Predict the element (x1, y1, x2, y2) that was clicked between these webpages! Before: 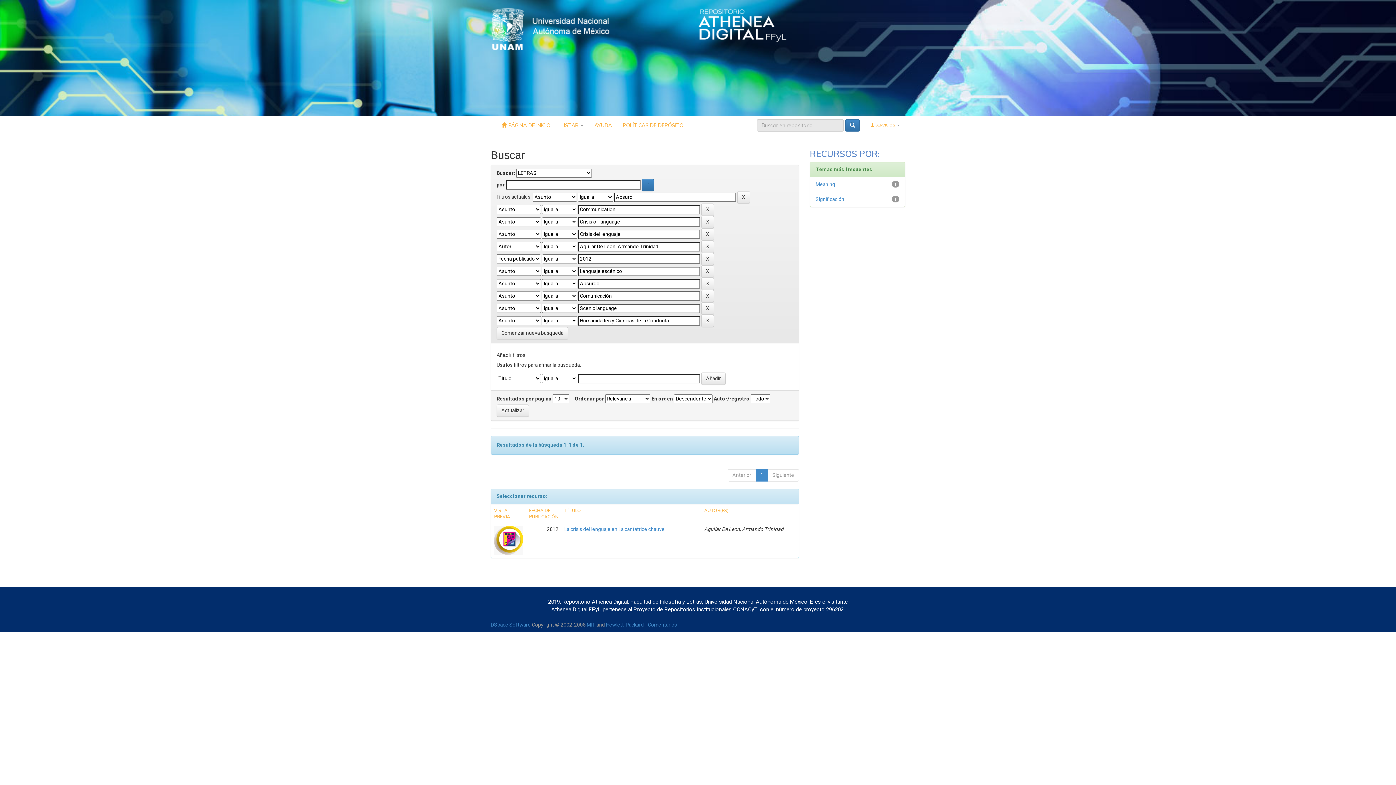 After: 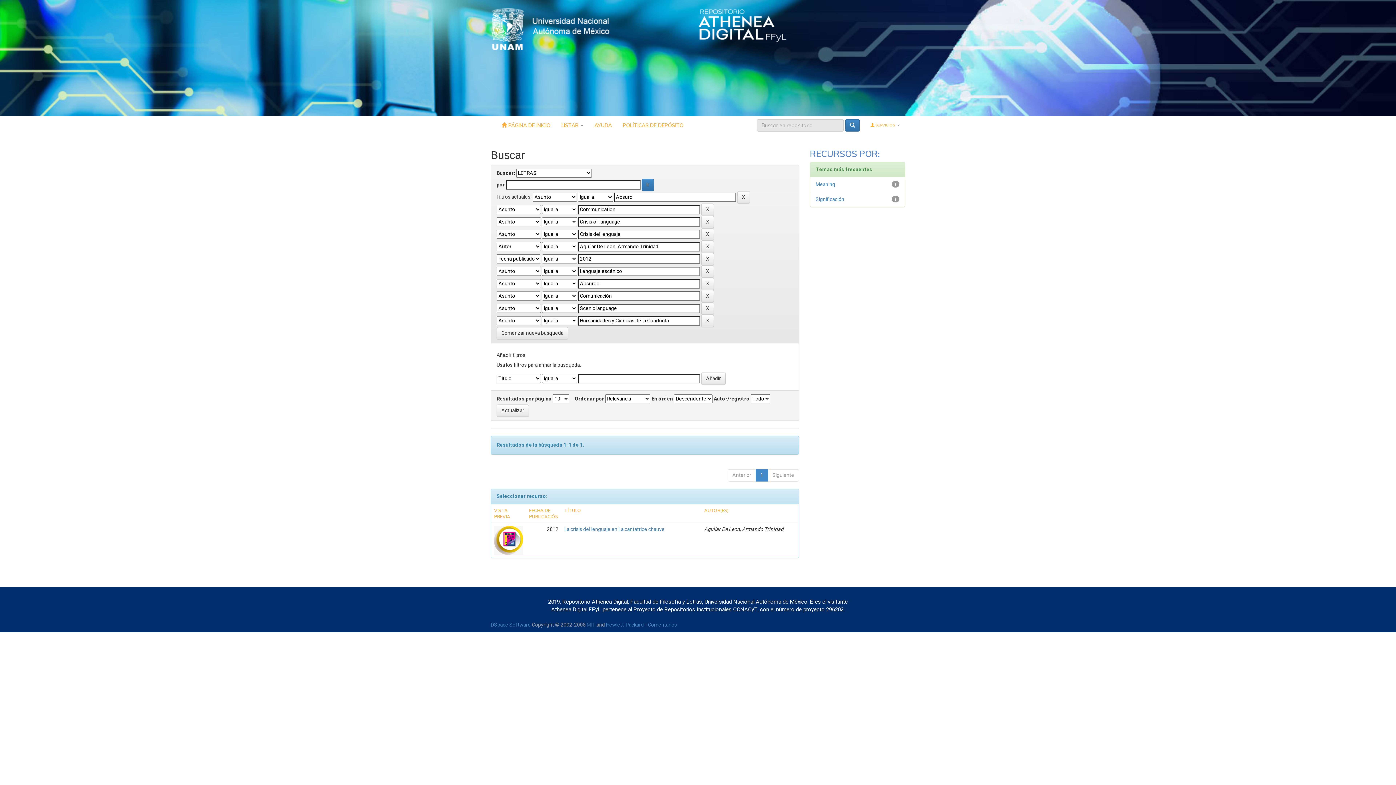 Action: label: MIT bbox: (586, 621, 595, 629)